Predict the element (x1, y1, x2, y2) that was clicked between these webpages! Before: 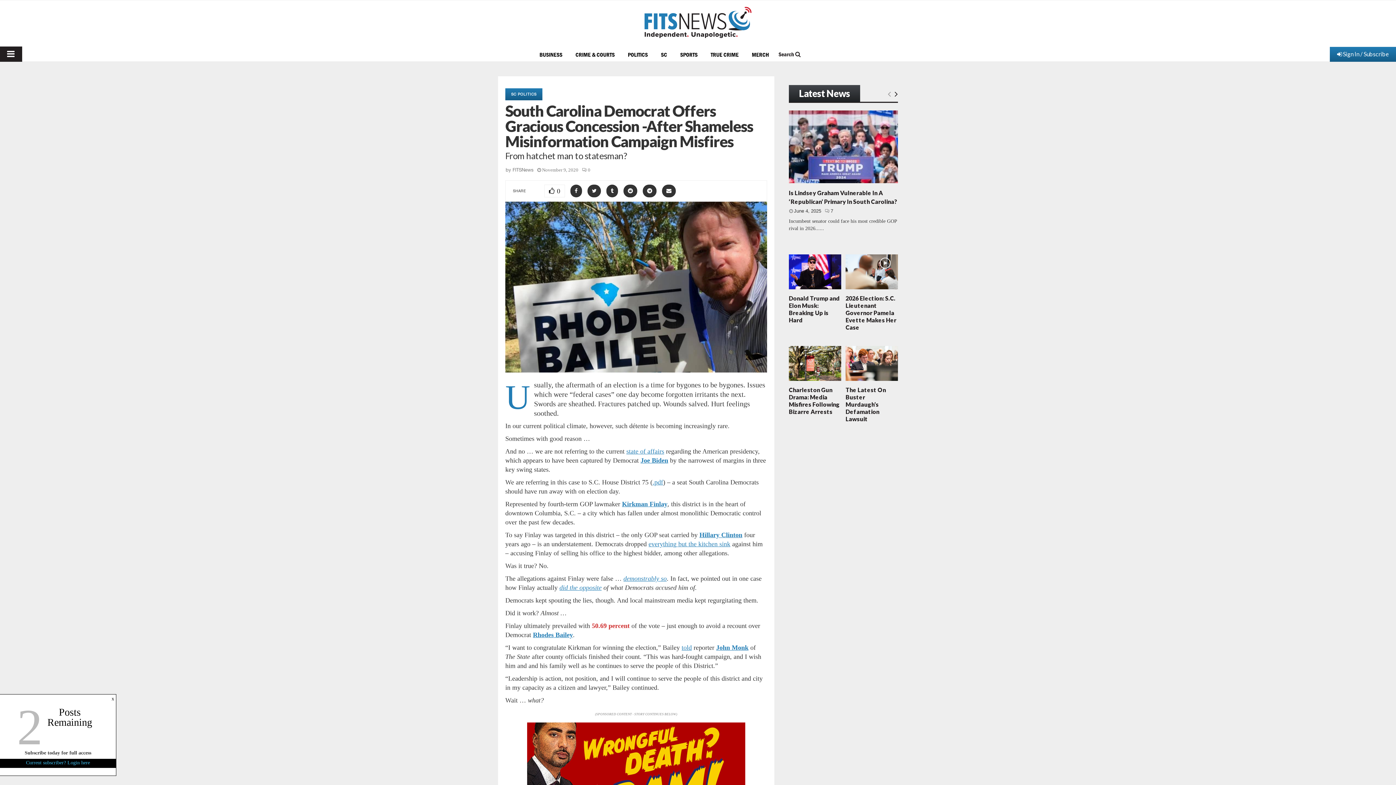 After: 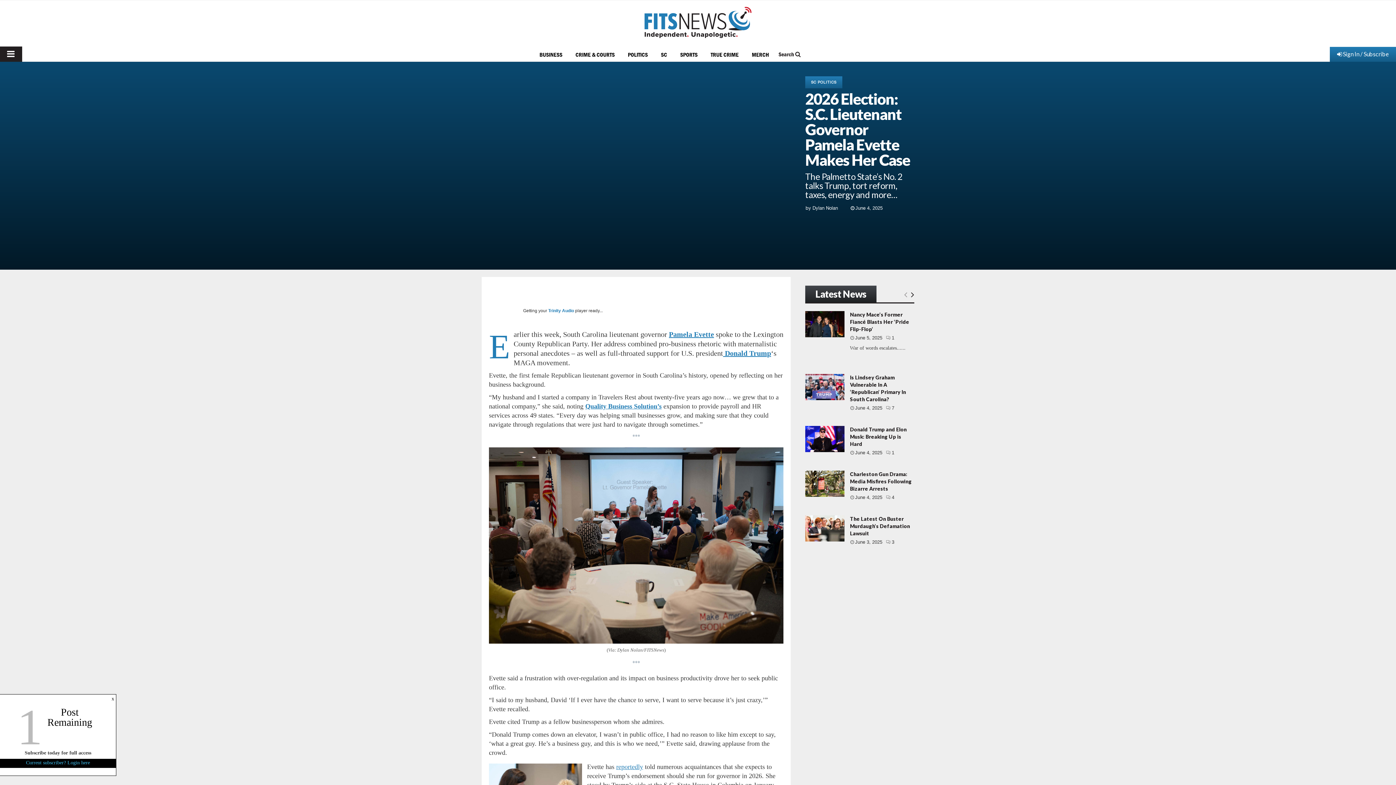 Action: label: 2026 Election: S.C. Lieutenant Governor Pamela Evette Makes Her Case bbox: (845, 294, 896, 330)